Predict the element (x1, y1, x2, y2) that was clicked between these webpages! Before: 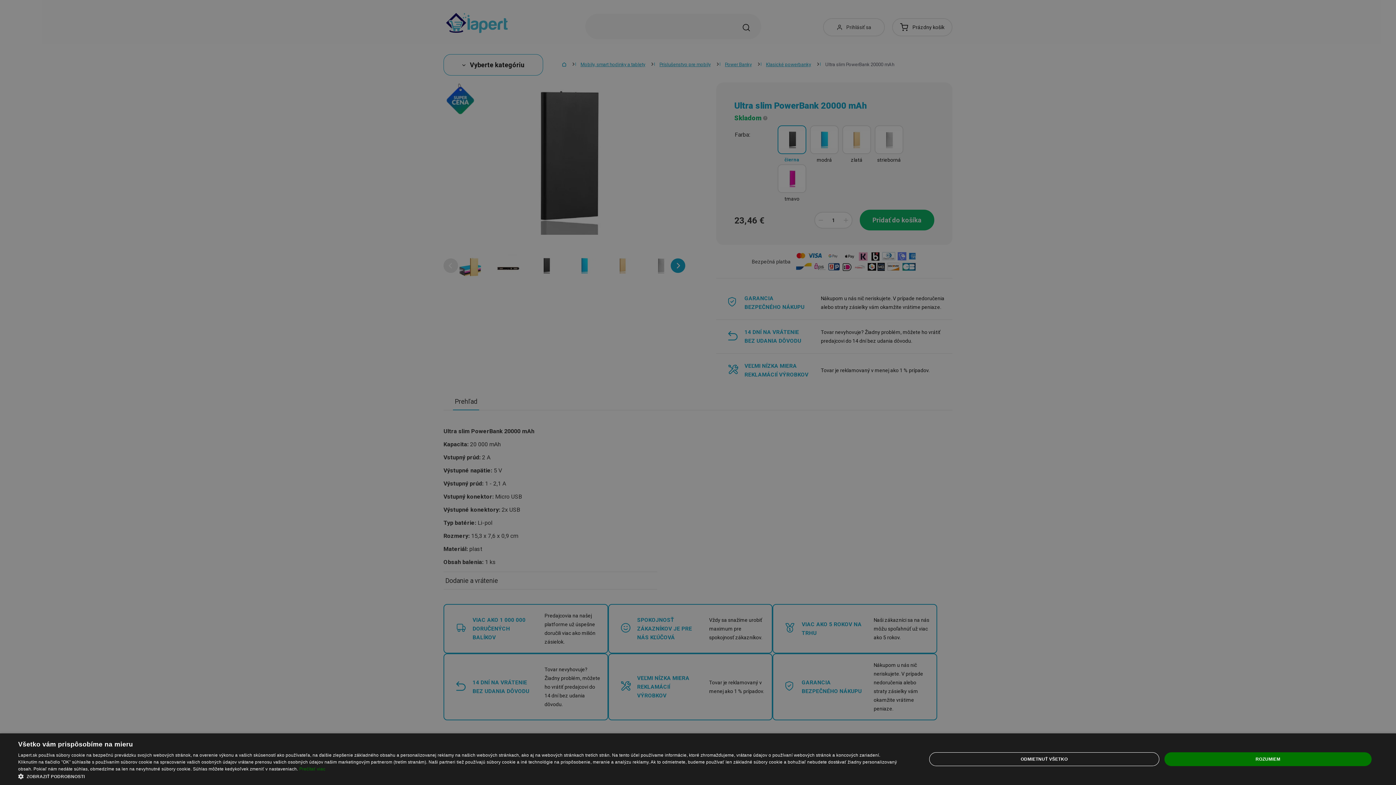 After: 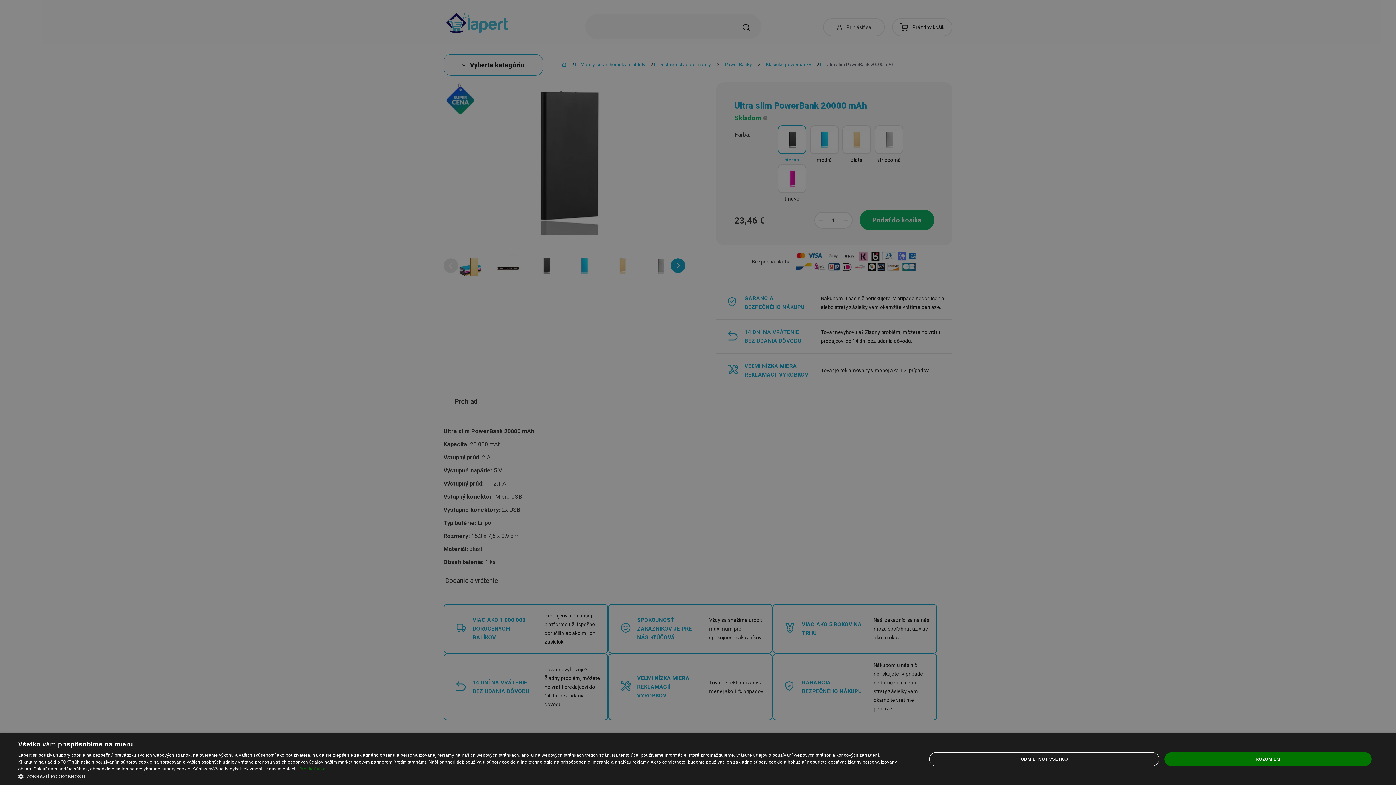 Action: label: Prečítať viac, opens a new window bbox: (299, 766, 325, 772)